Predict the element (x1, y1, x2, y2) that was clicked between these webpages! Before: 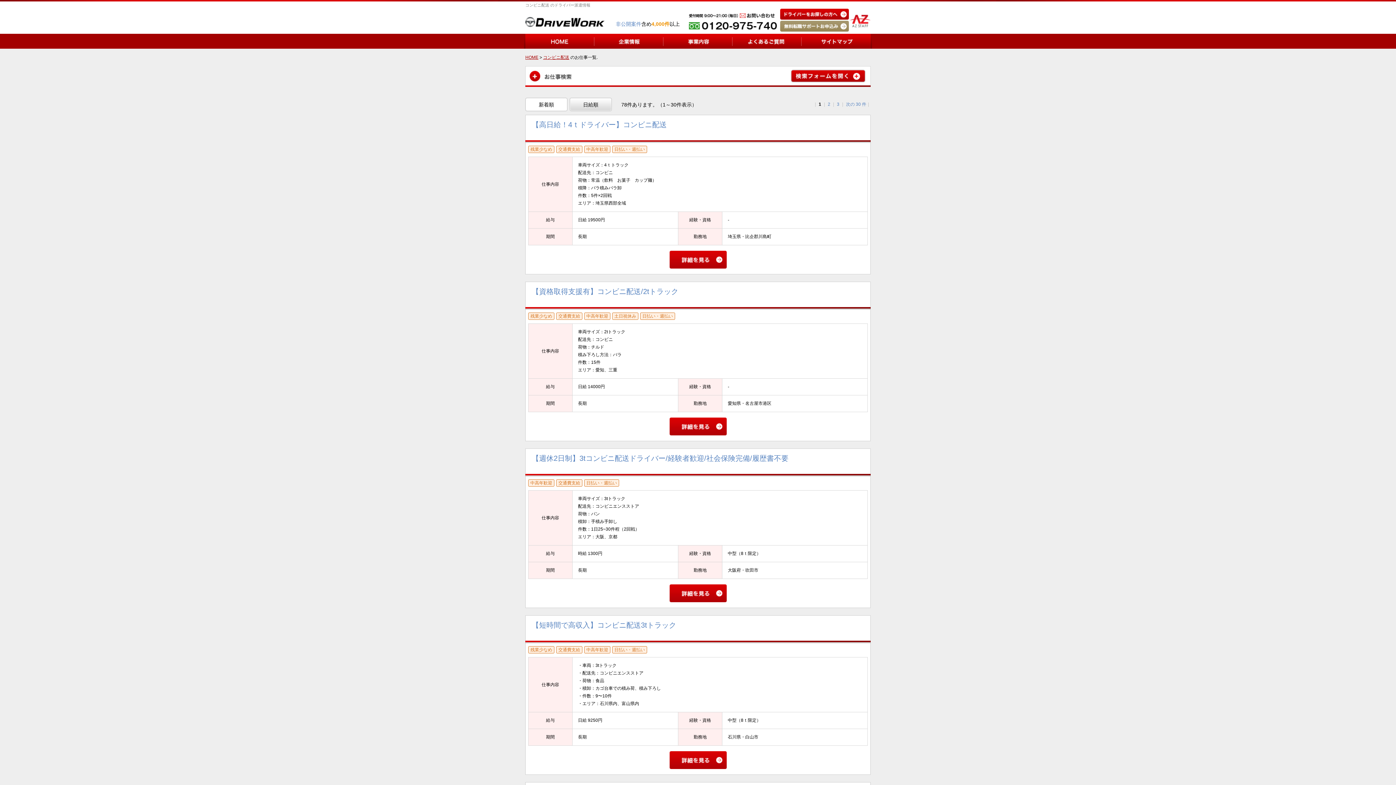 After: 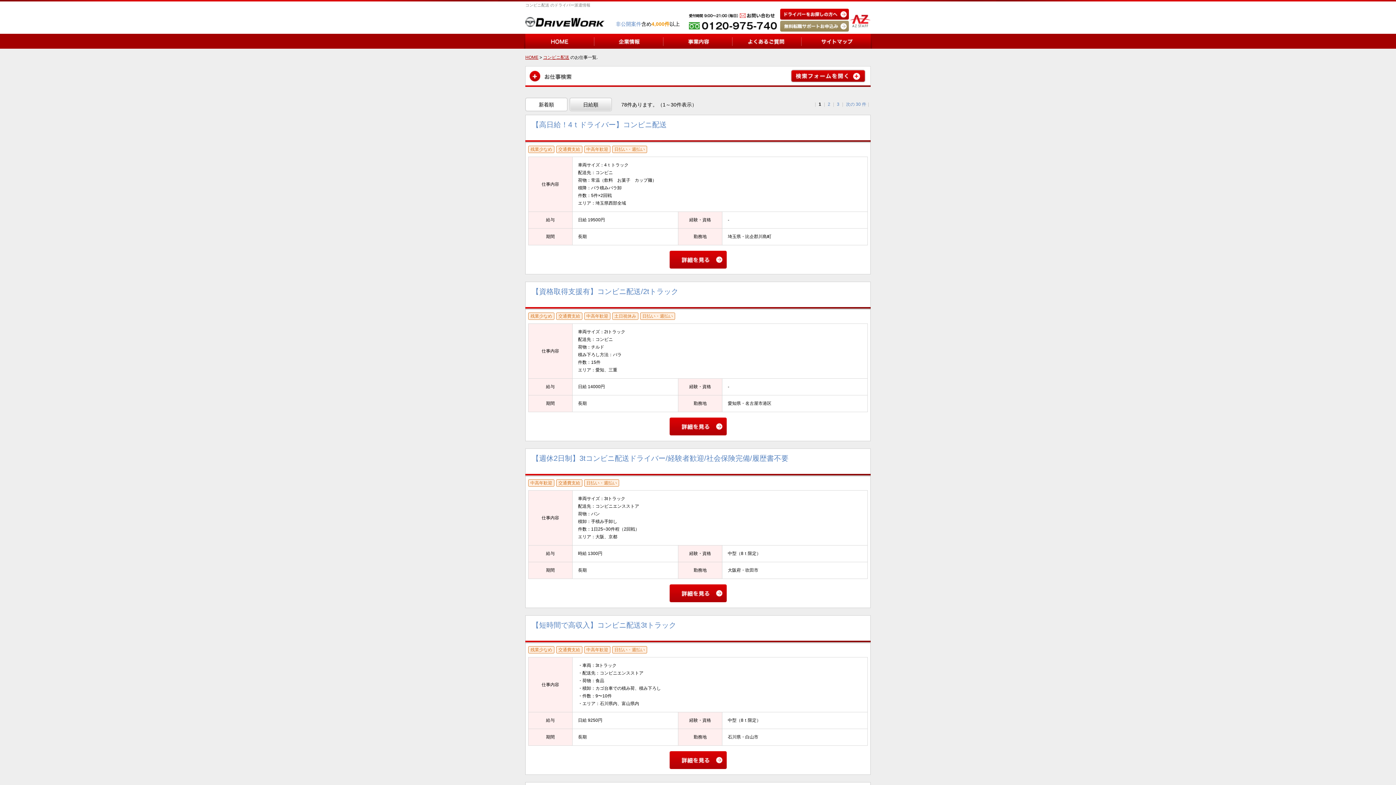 Action: bbox: (543, 54, 569, 60) label: コンビニ配送